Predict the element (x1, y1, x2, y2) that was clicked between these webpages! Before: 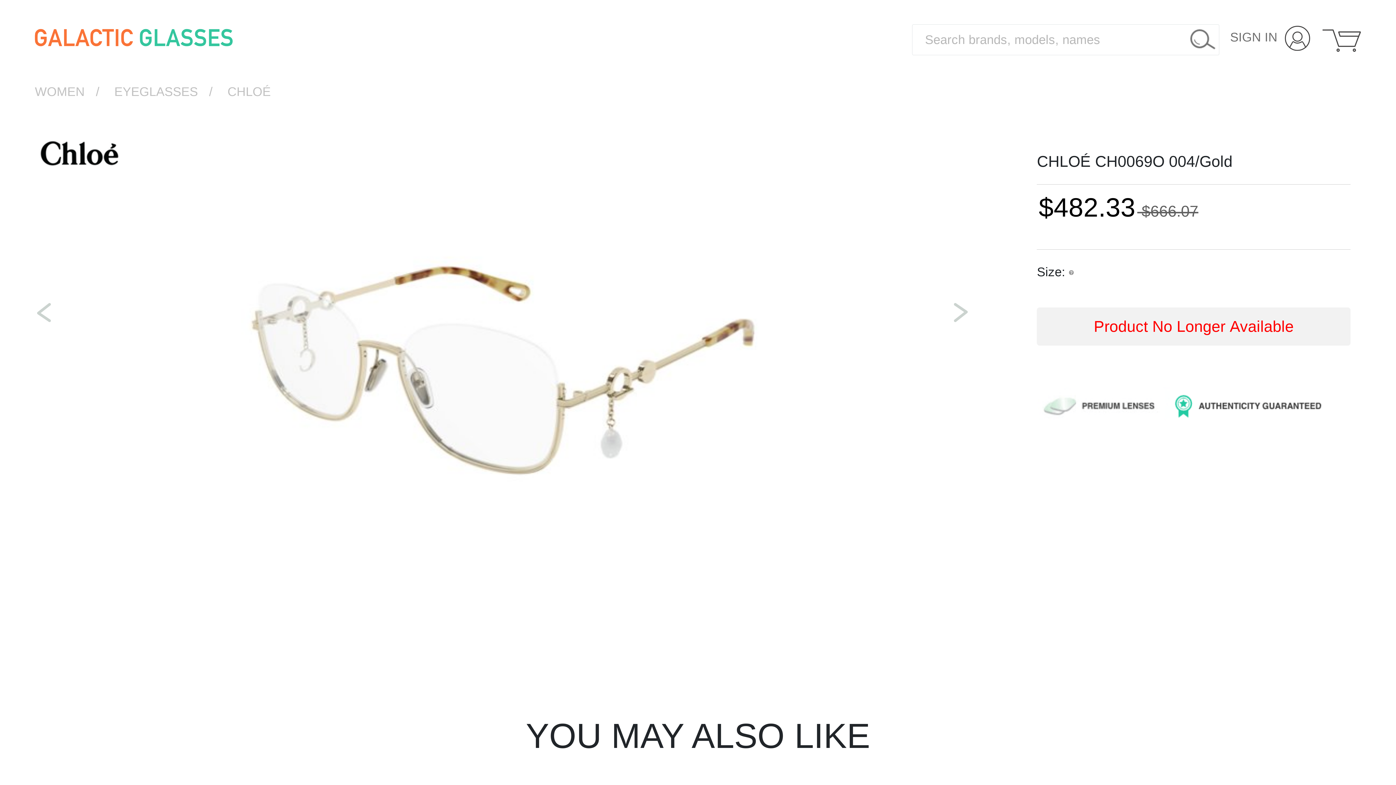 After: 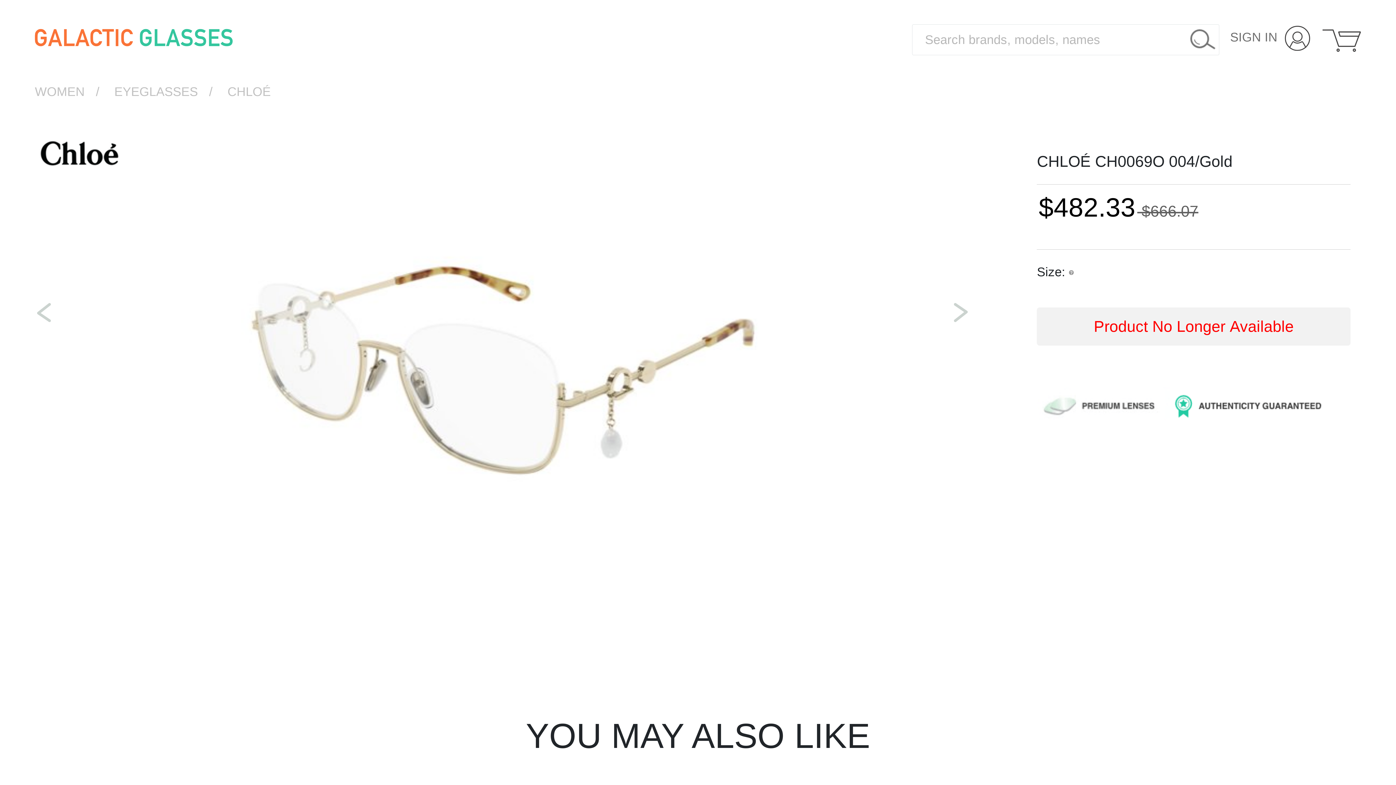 Action: label: Product No Longer Available bbox: (1037, 307, 1351, 345)